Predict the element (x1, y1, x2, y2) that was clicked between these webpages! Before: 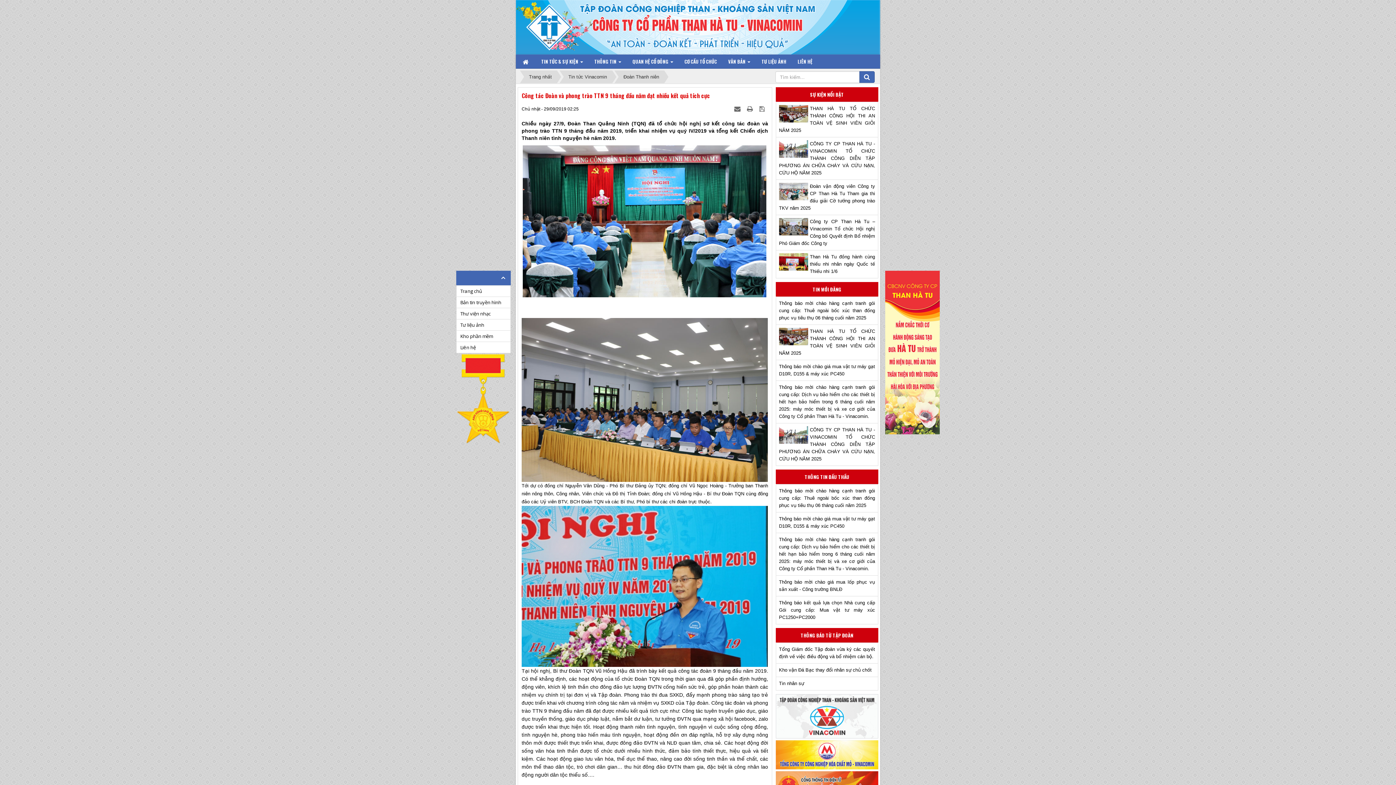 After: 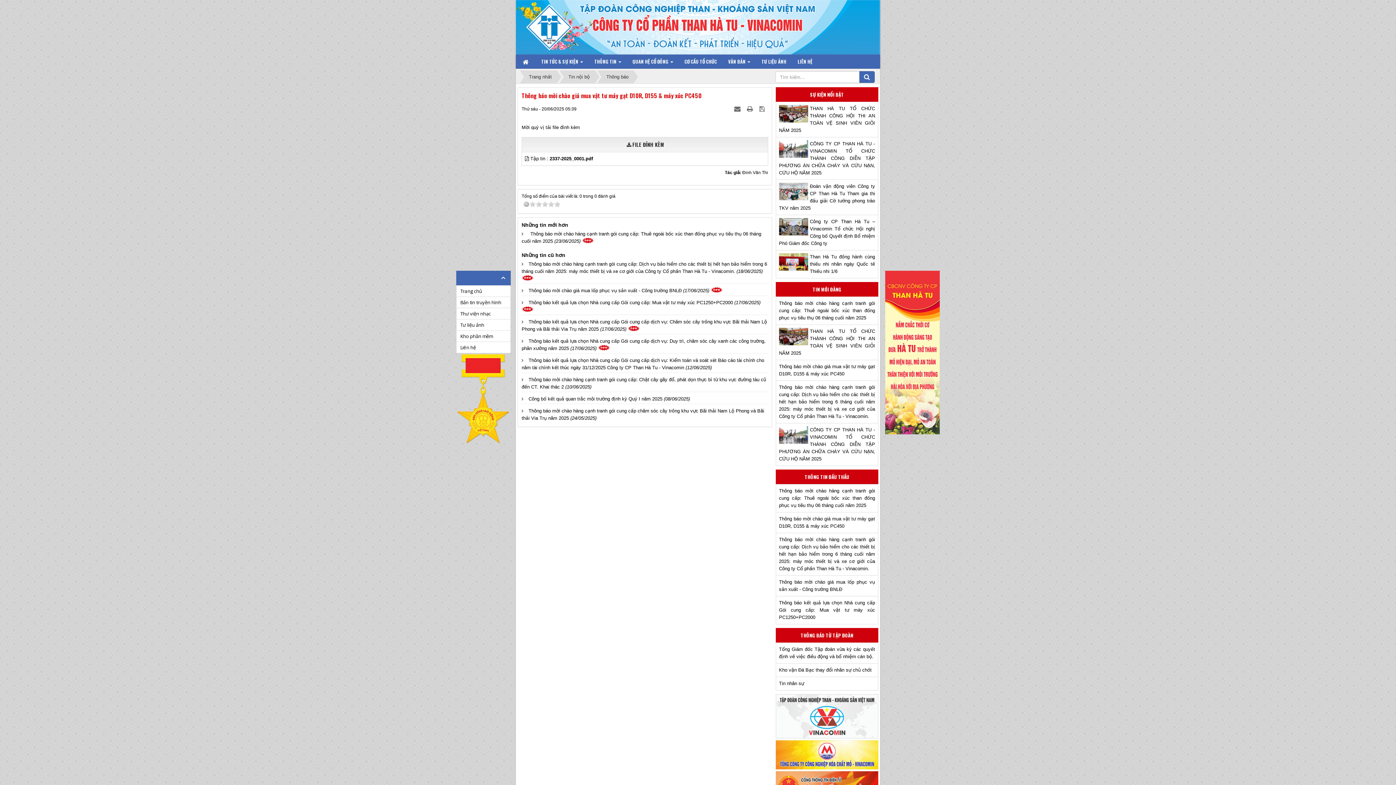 Action: bbox: (779, 515, 875, 530) label: Thông báo mời chào giá mua vật tư máy gạt D10R, D155 & máy xúc PC450